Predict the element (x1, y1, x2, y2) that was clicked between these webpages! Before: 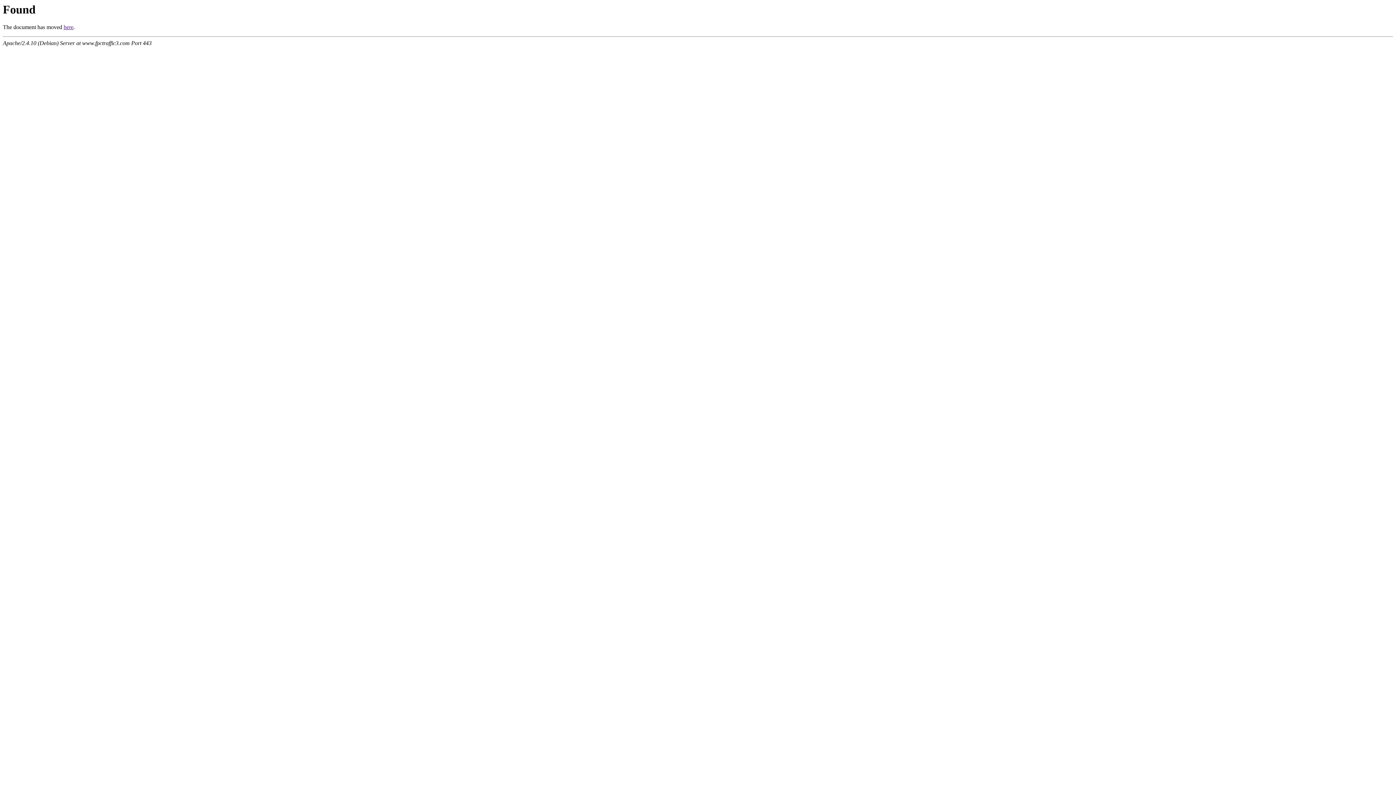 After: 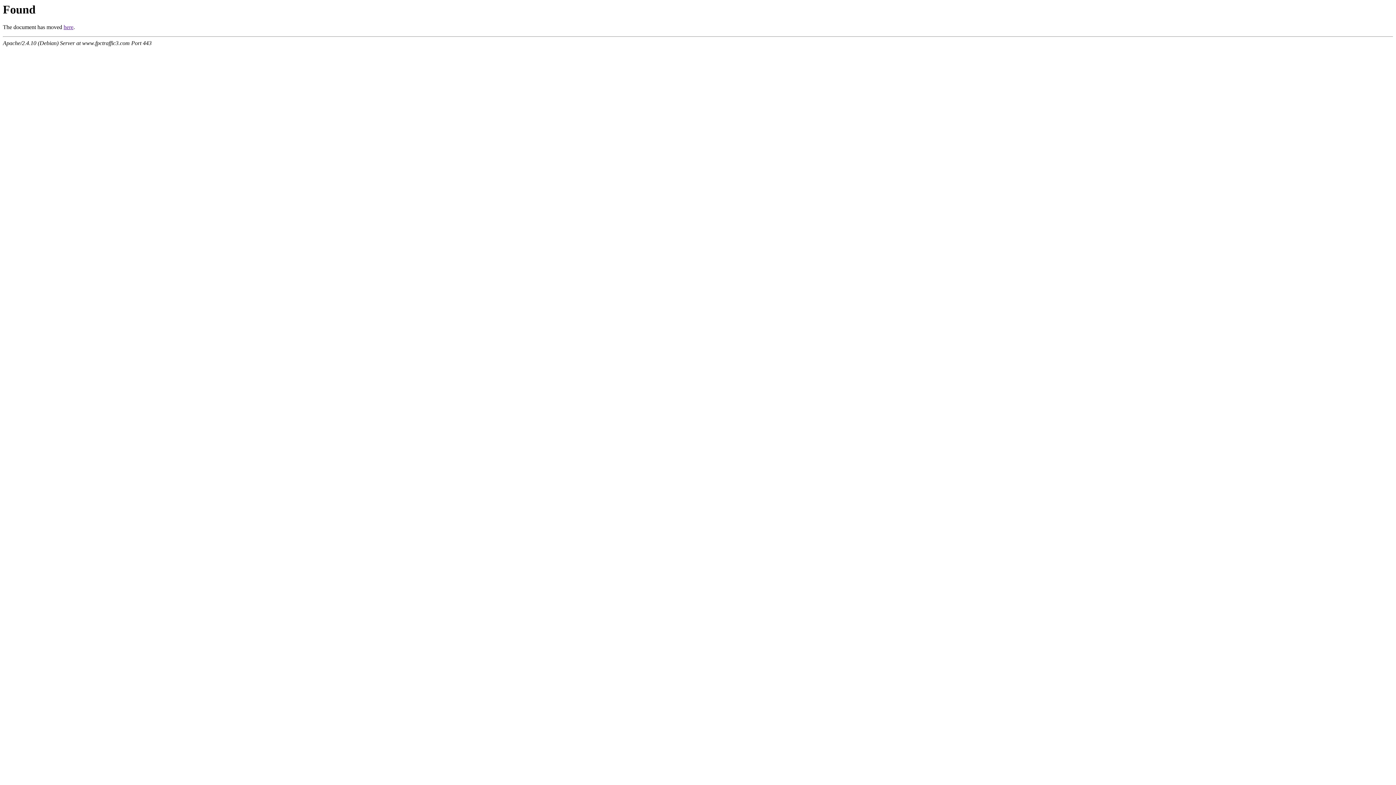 Action: label: here bbox: (63, 24, 73, 30)